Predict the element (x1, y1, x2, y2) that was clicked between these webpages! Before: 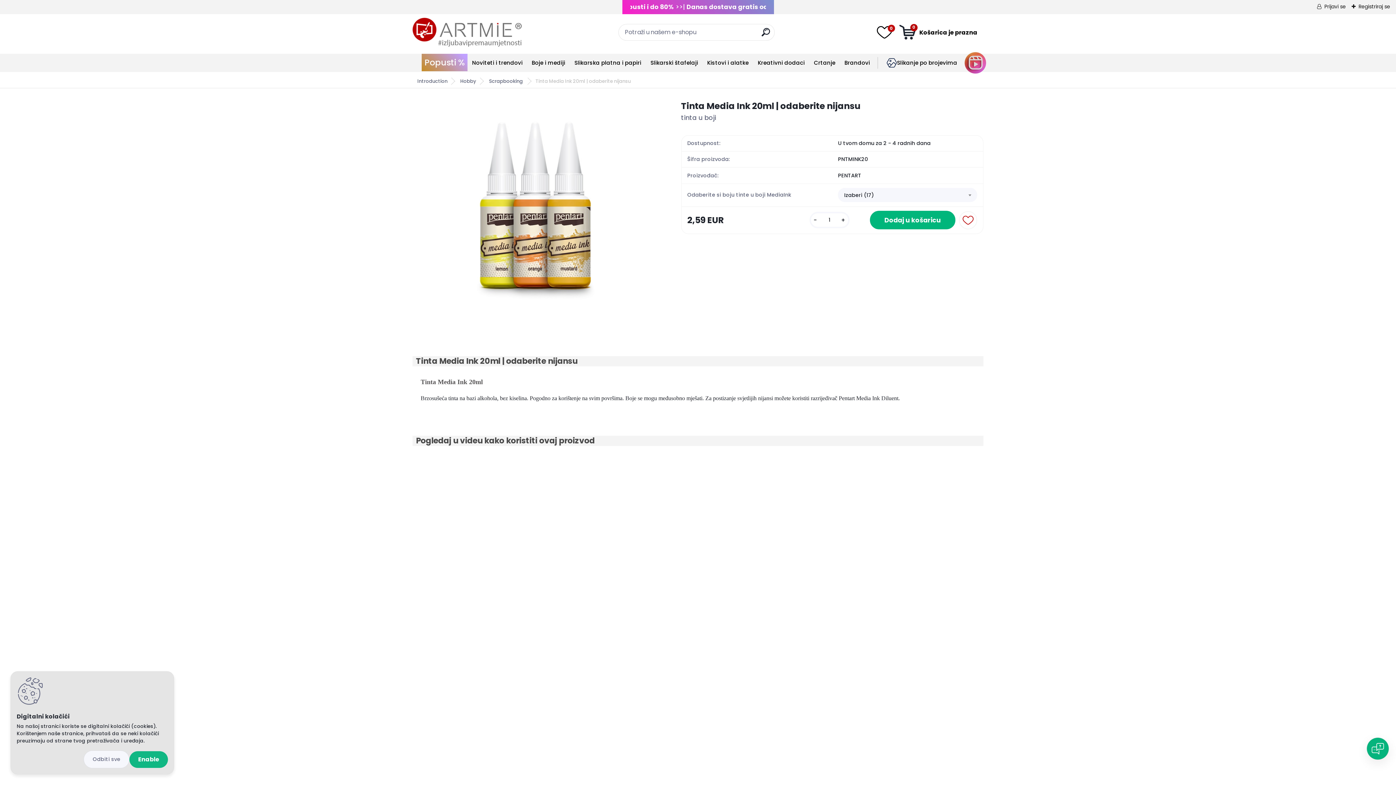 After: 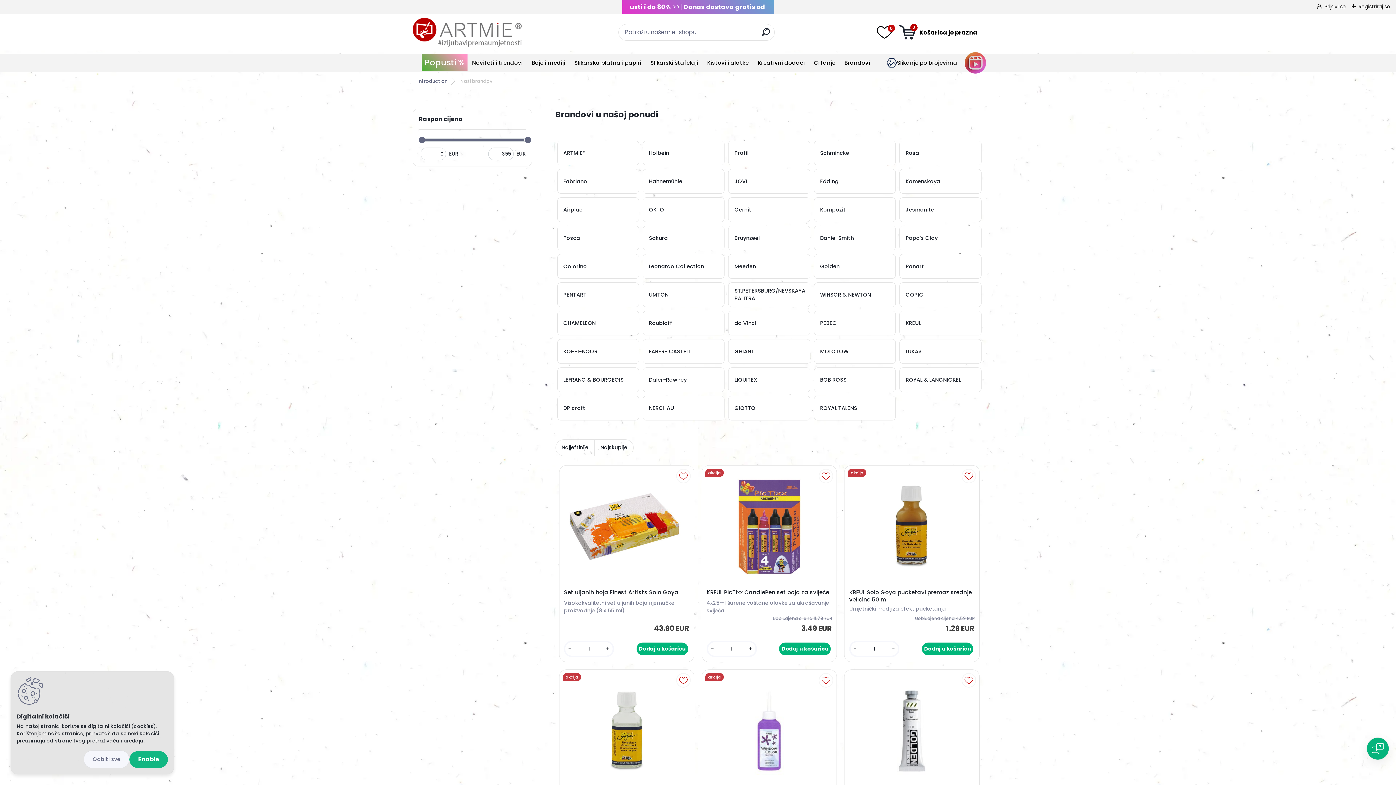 Action: label: Brandovi bbox: (844, 58, 870, 66)